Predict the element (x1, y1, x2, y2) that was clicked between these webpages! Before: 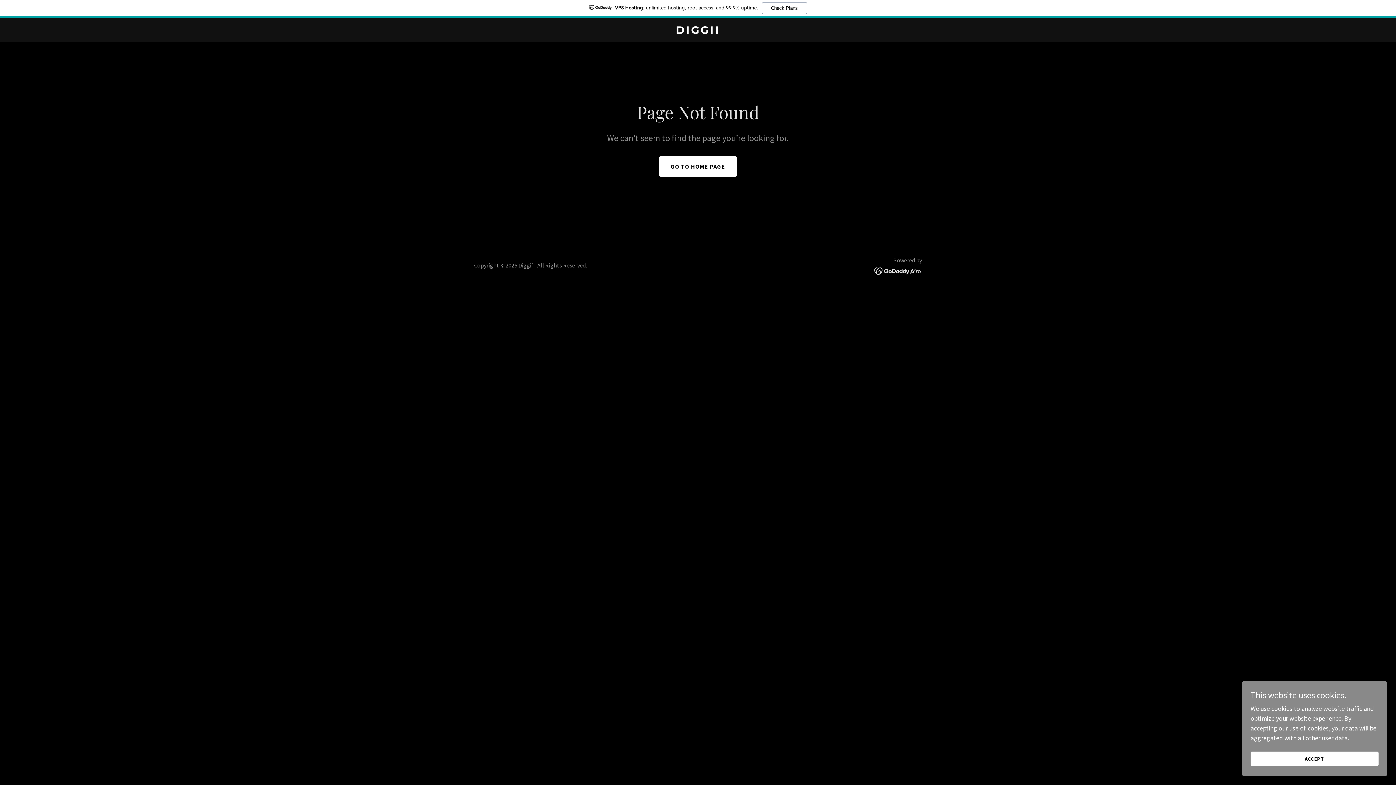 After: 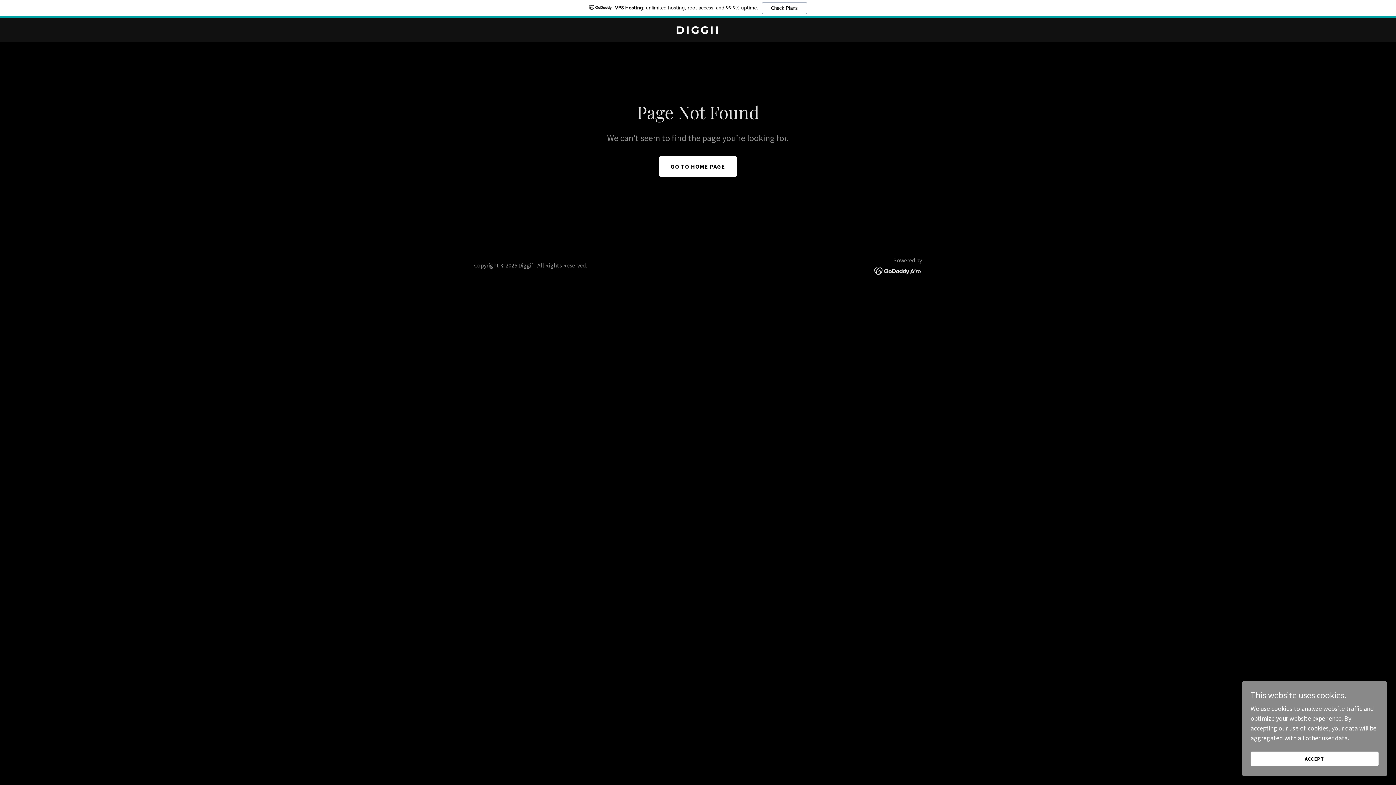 Action: bbox: (874, 248, 922, 256)